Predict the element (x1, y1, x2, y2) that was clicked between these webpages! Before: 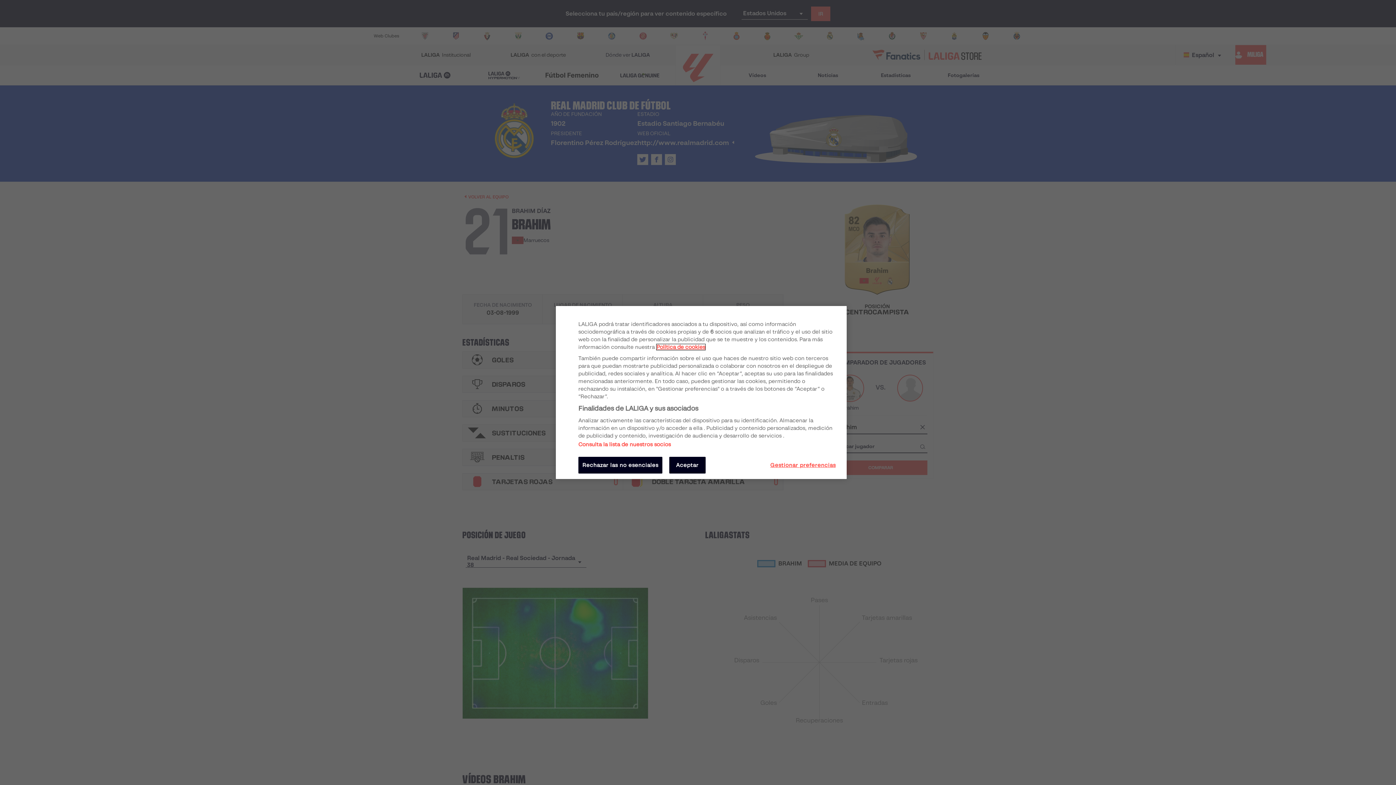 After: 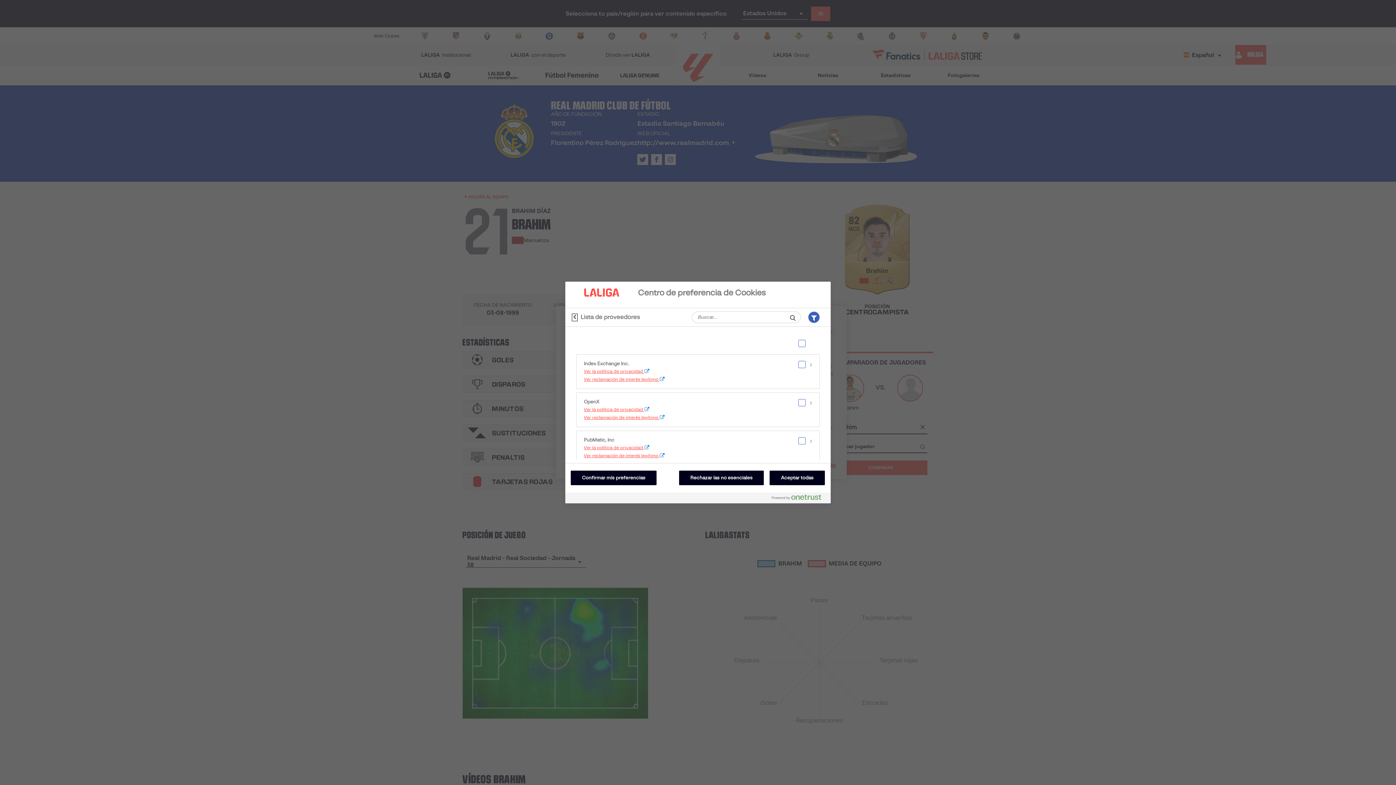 Action: label: Consulta la lista de nuestros socios bbox: (578, 441, 671, 448)